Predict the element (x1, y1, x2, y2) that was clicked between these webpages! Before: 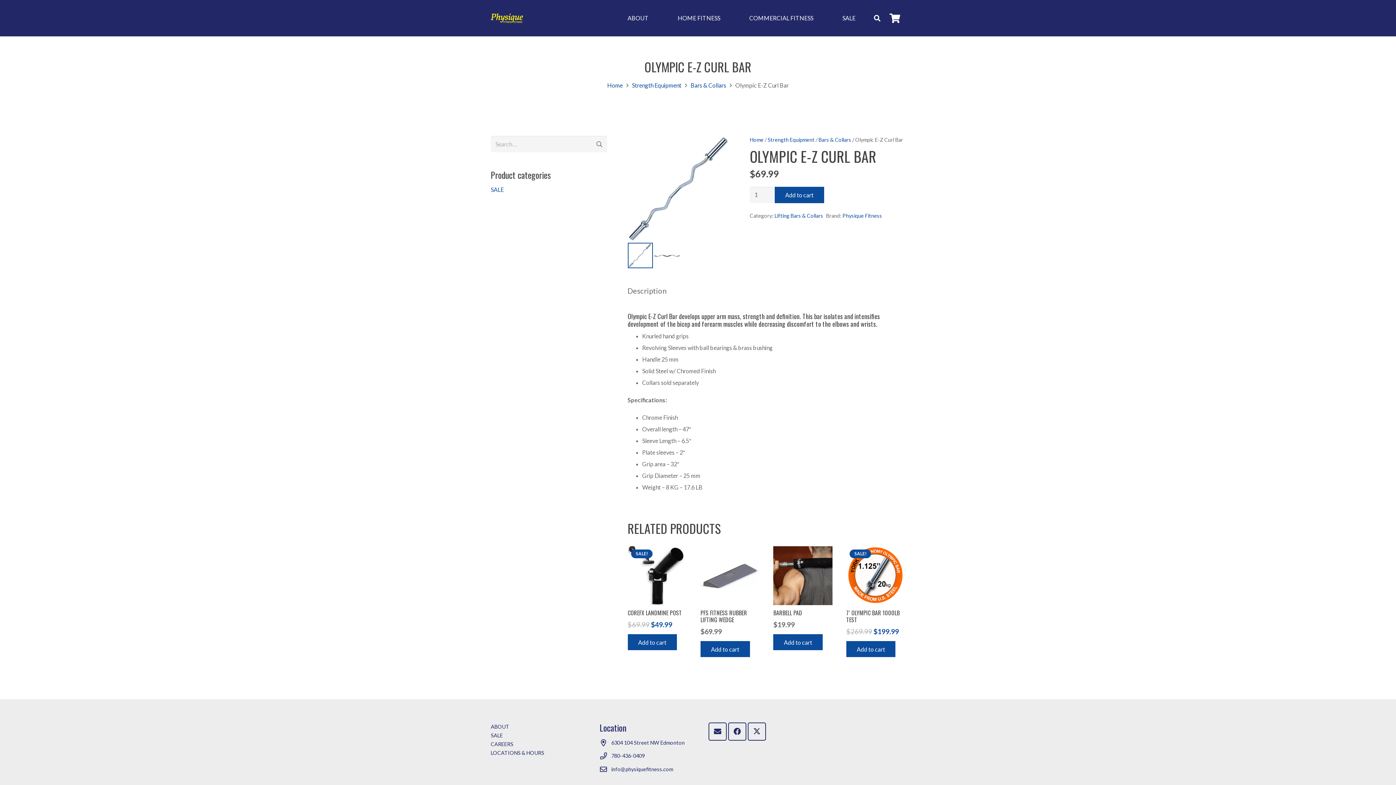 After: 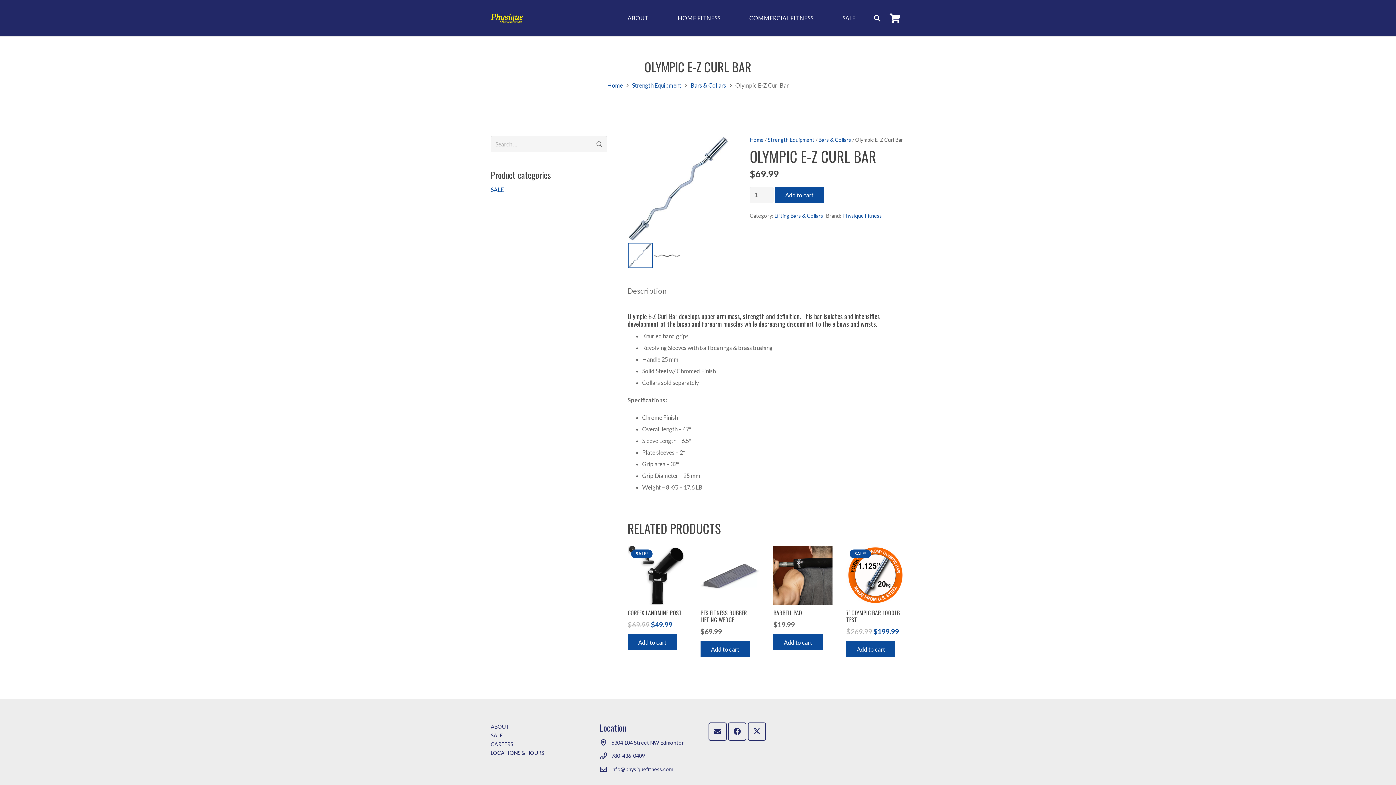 Action: bbox: (627, 286, 666, 295) label: Description